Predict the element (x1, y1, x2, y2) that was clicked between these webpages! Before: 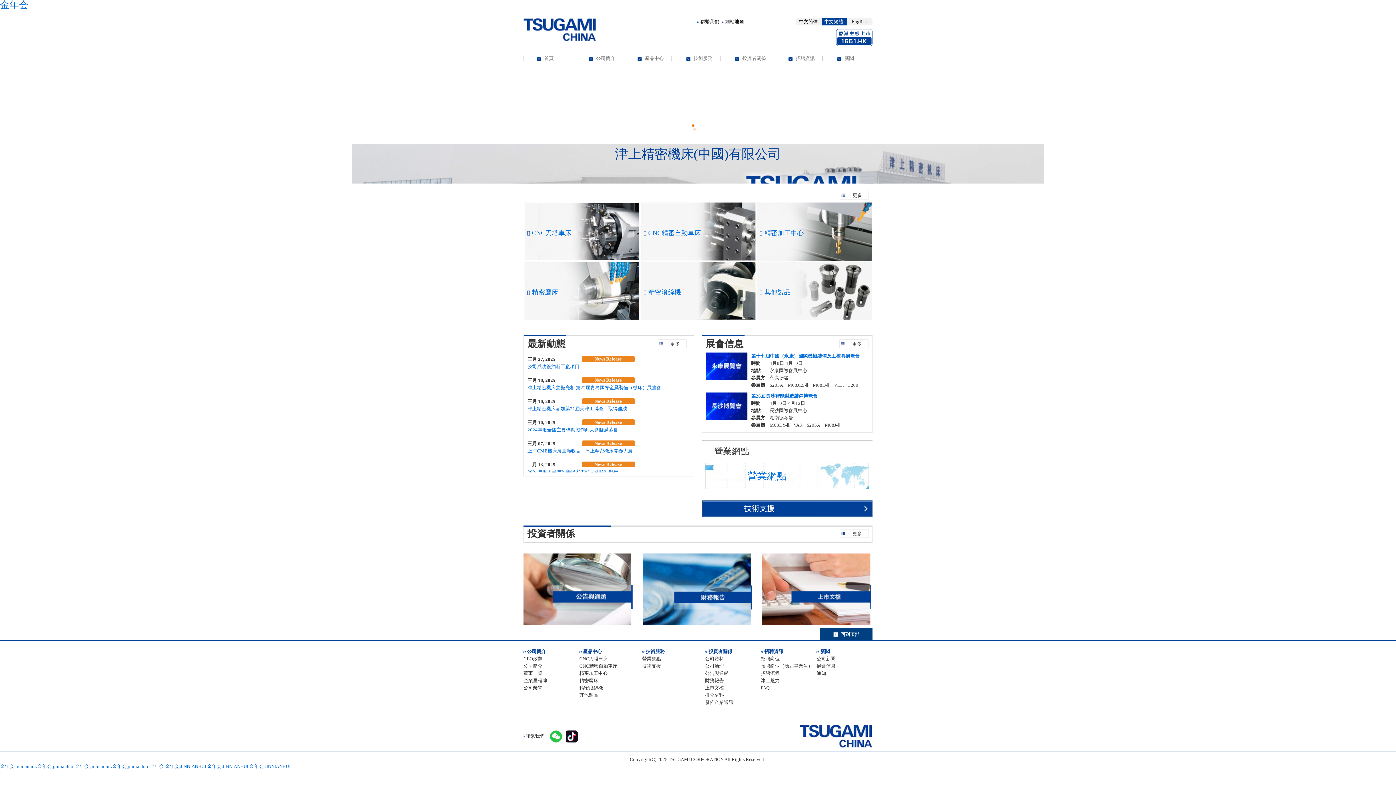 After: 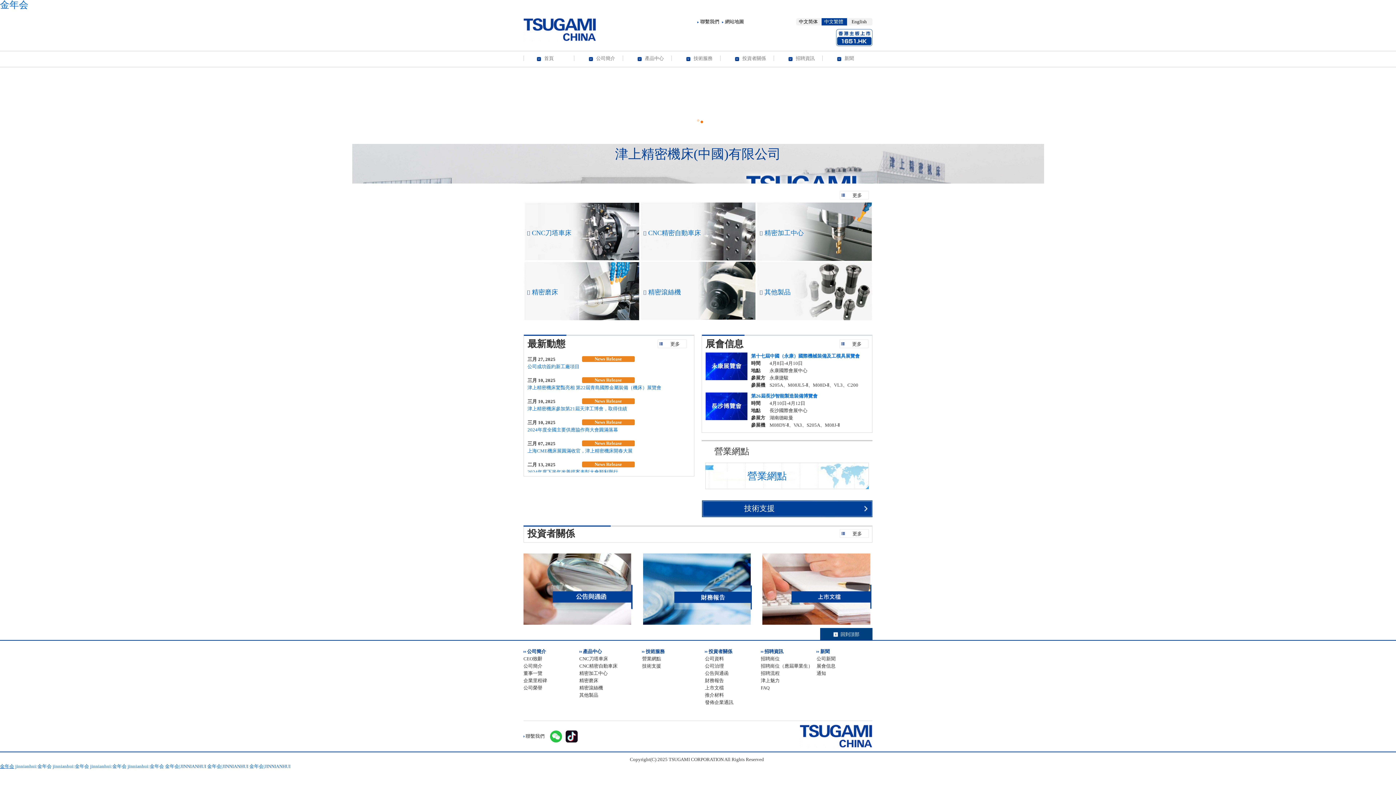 Action: bbox: (0, 764, 14, 769) label: 金年会